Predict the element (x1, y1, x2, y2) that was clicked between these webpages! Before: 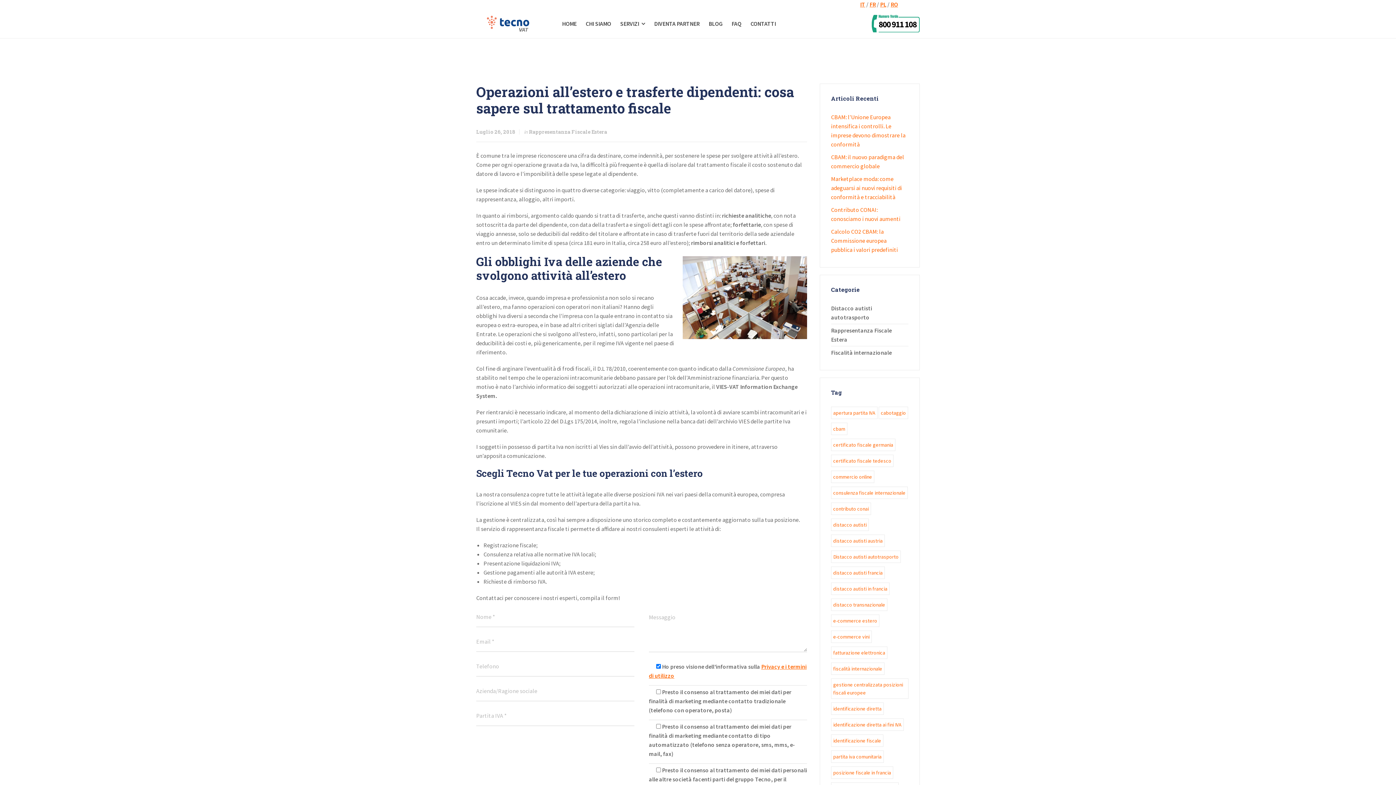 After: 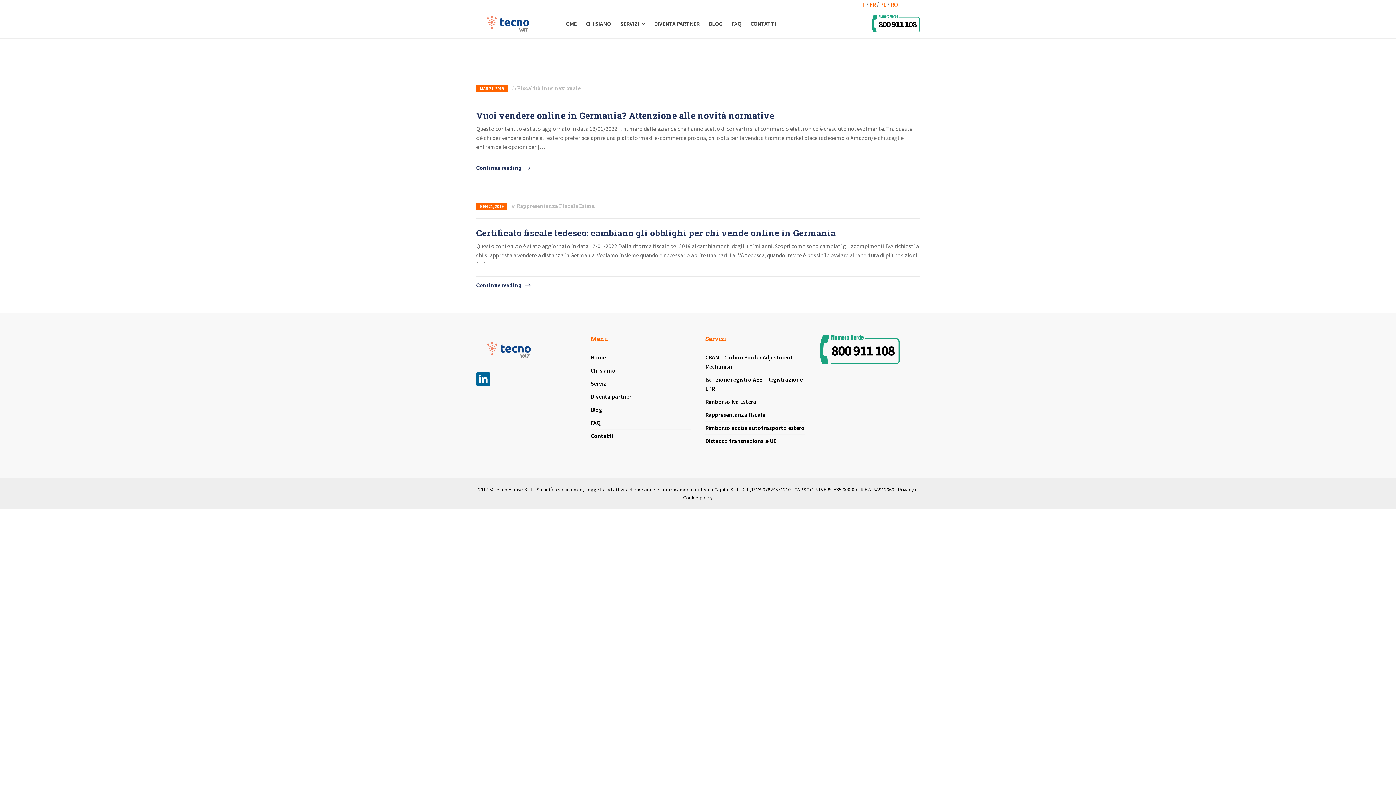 Action: bbox: (831, 438, 895, 451) label: certificato fiscale germania (2 elementi)